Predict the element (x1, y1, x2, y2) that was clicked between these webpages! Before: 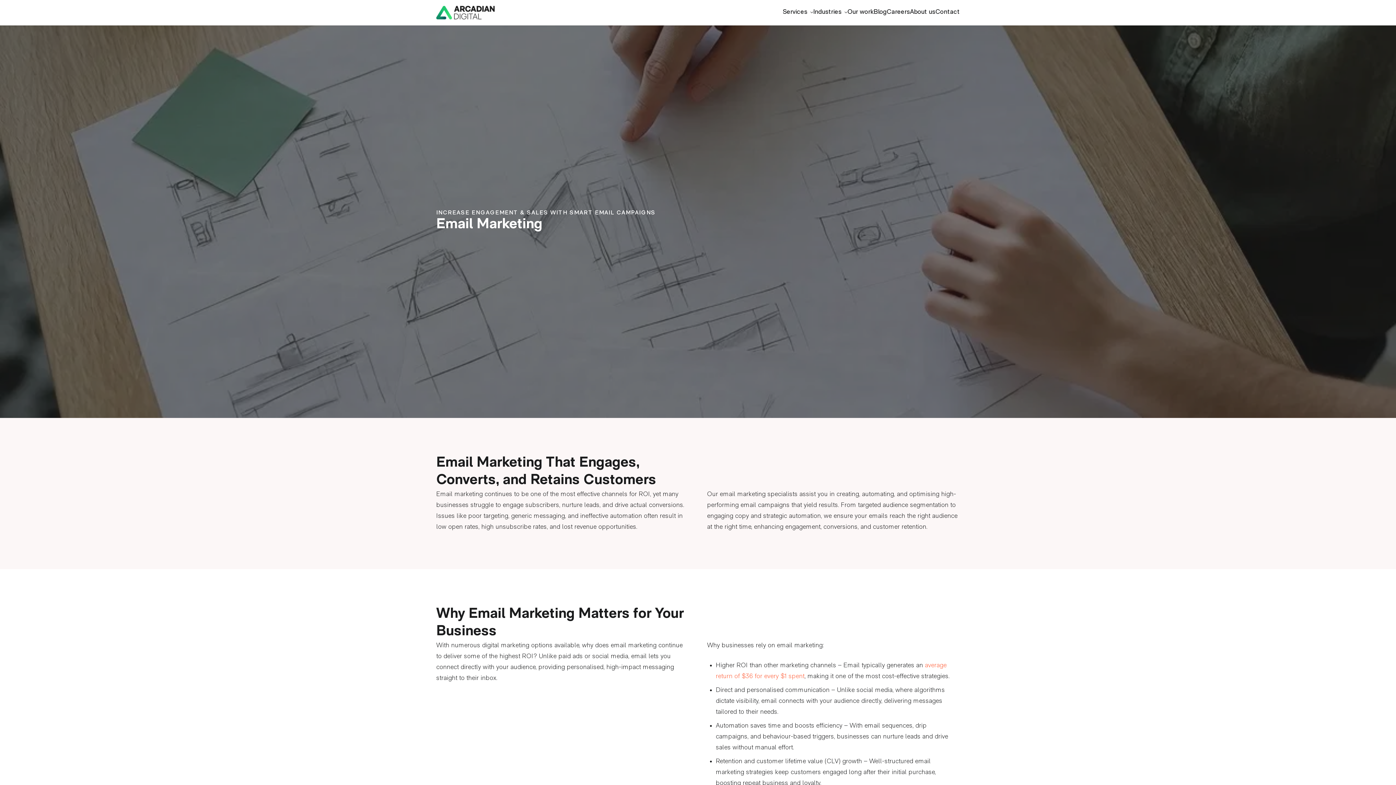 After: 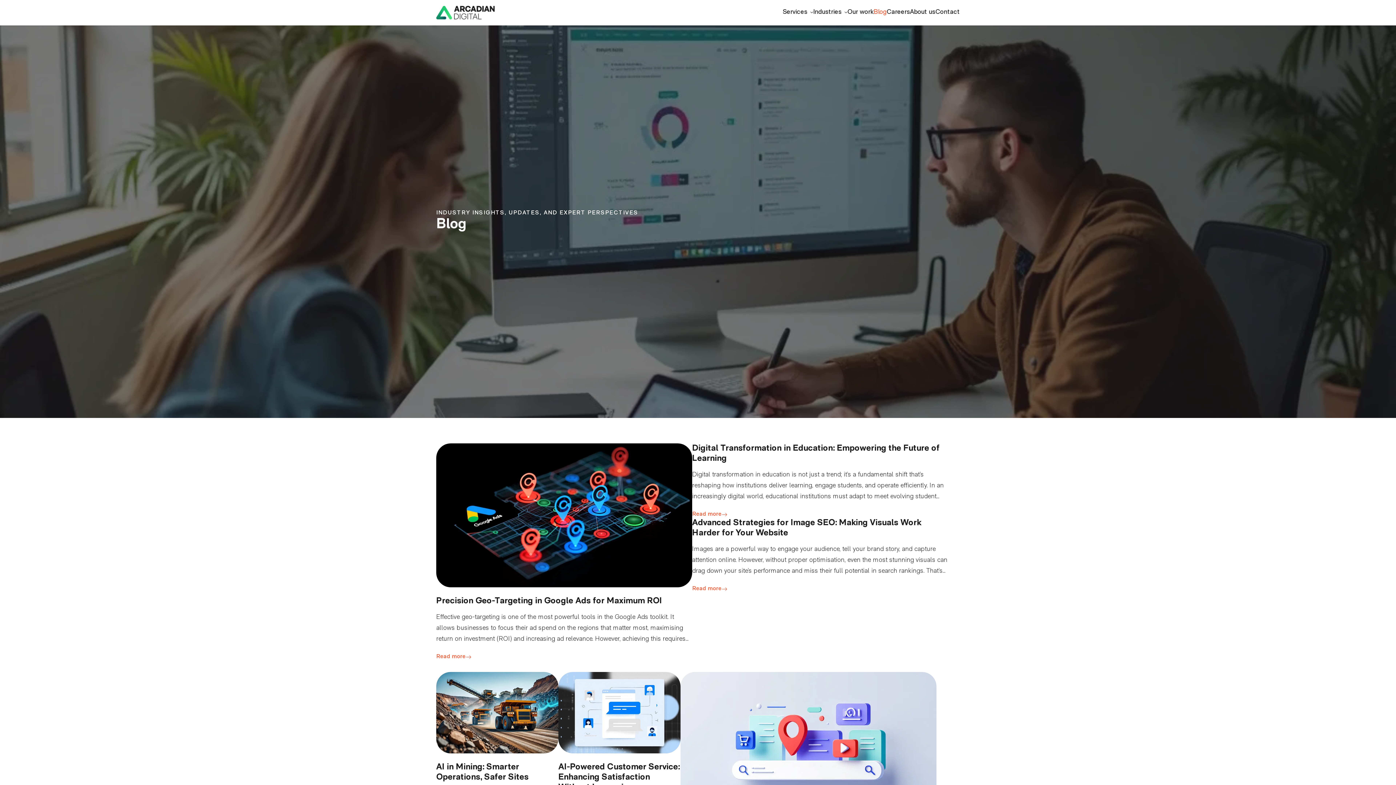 Action: bbox: (873, 6, 886, 17) label: Blog